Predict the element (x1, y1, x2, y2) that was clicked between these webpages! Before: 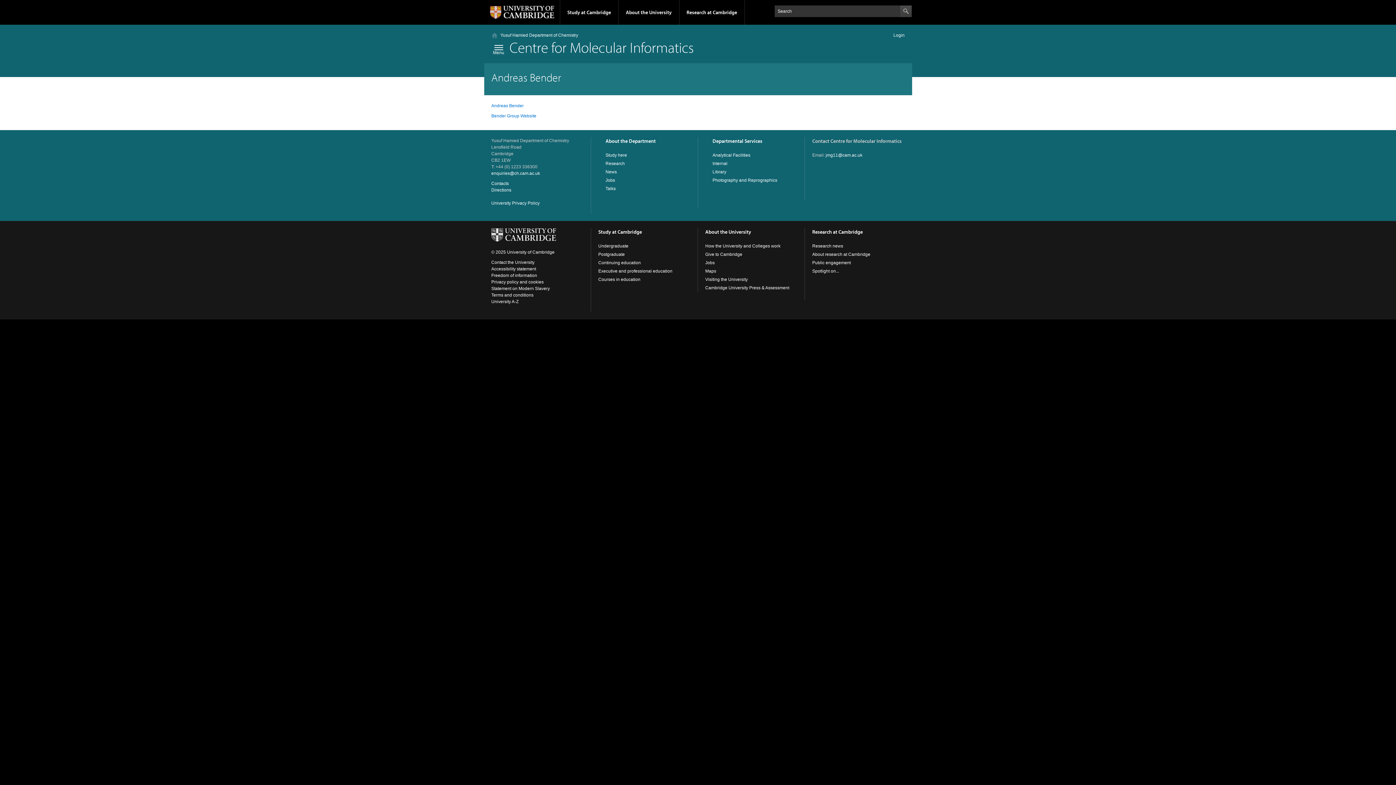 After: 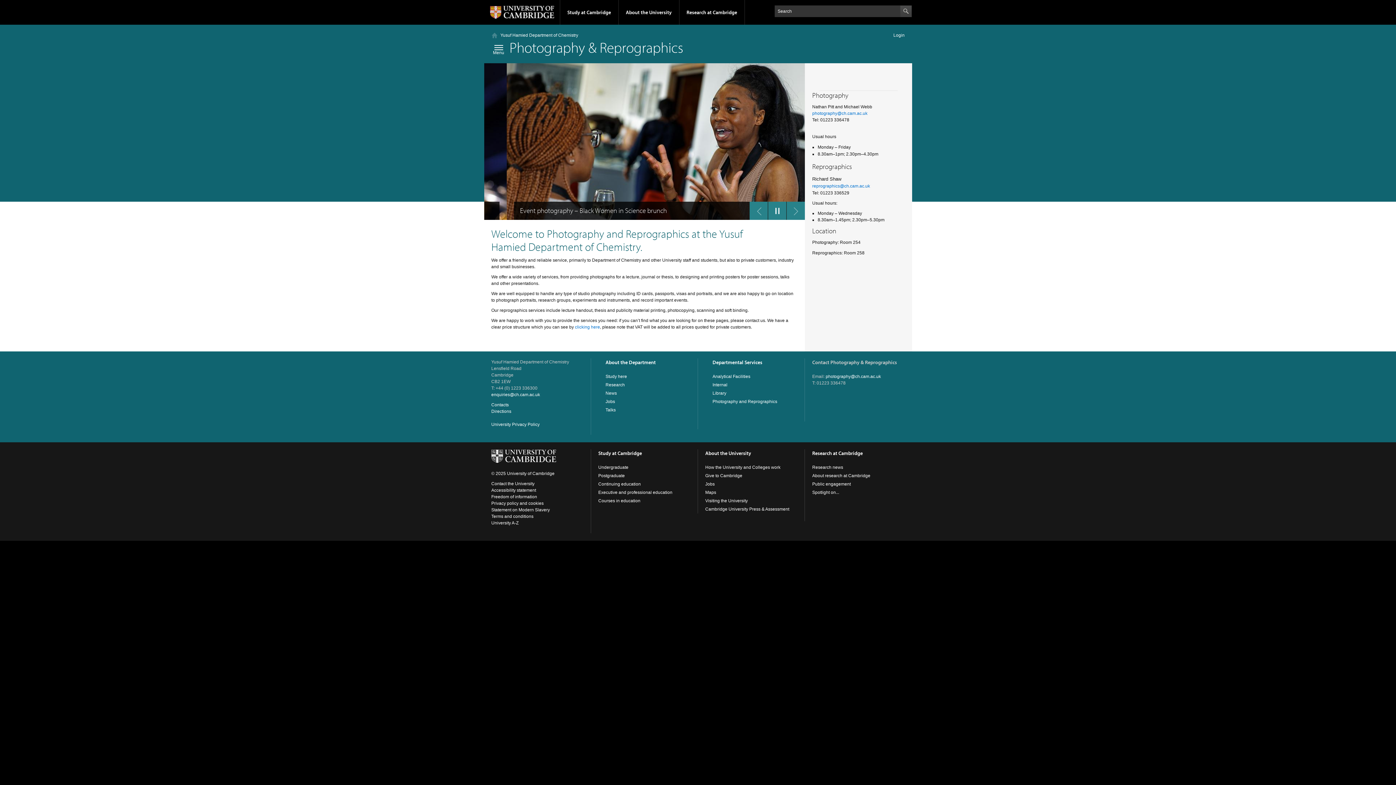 Action: label: Photography and Reprographics bbox: (712, 177, 777, 183)